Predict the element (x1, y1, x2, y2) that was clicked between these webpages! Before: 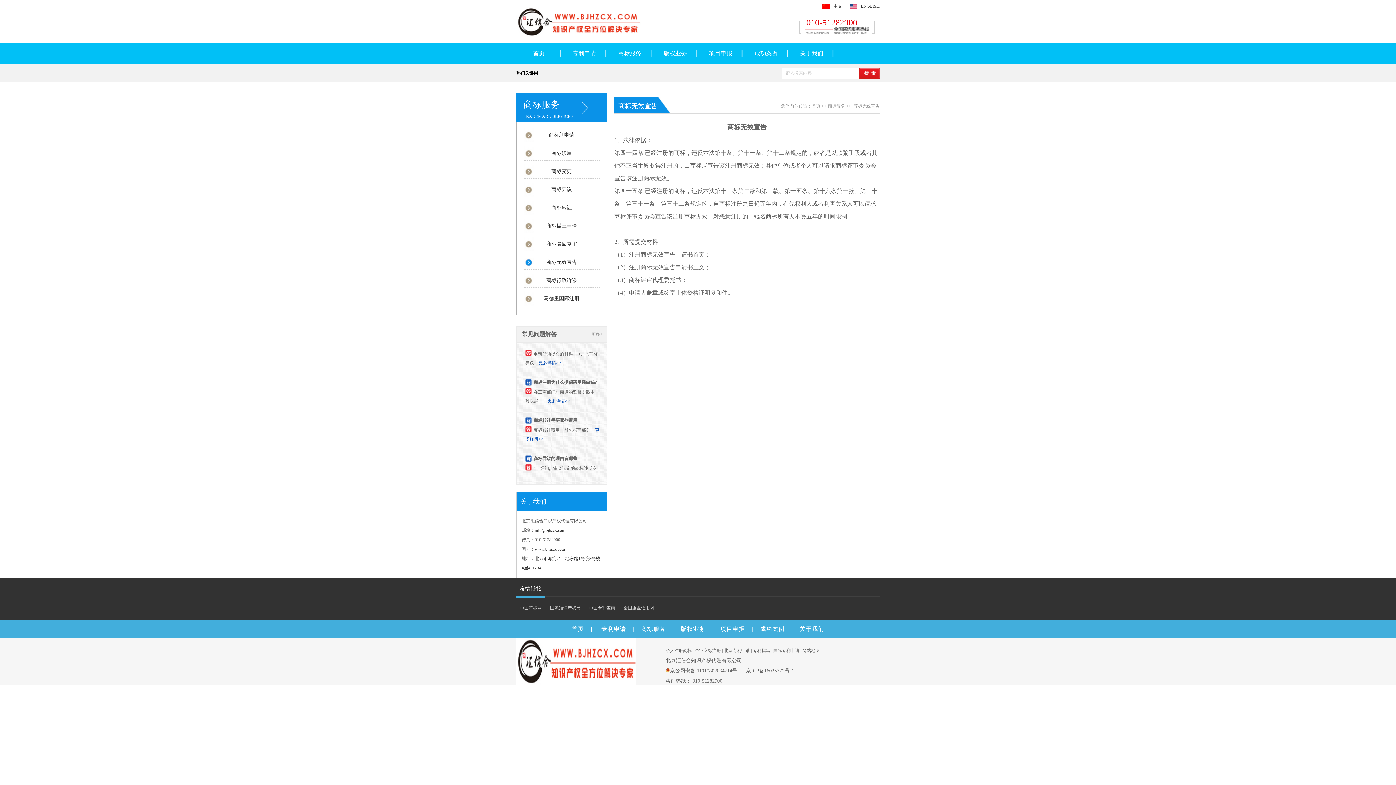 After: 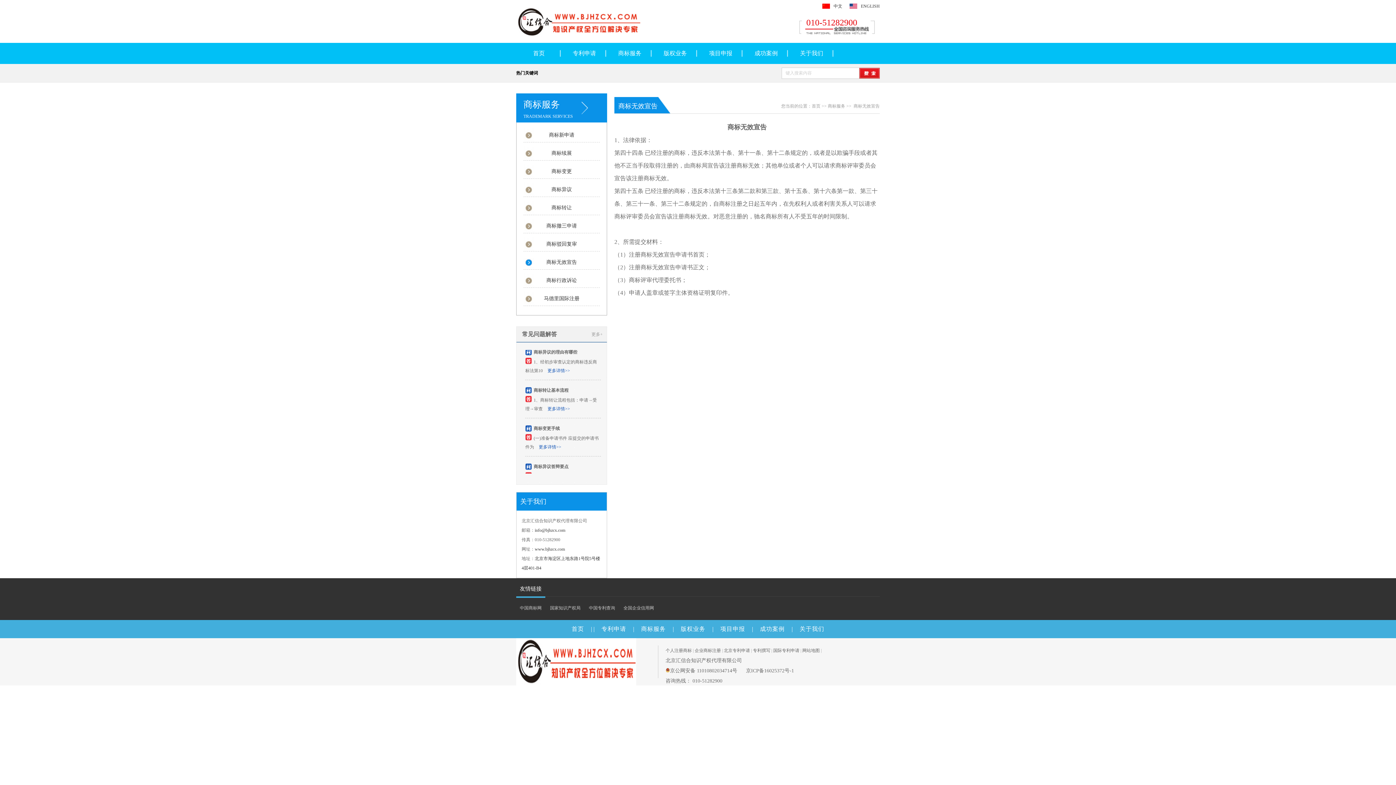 Action: label: 首页 bbox: (812, 103, 820, 108)